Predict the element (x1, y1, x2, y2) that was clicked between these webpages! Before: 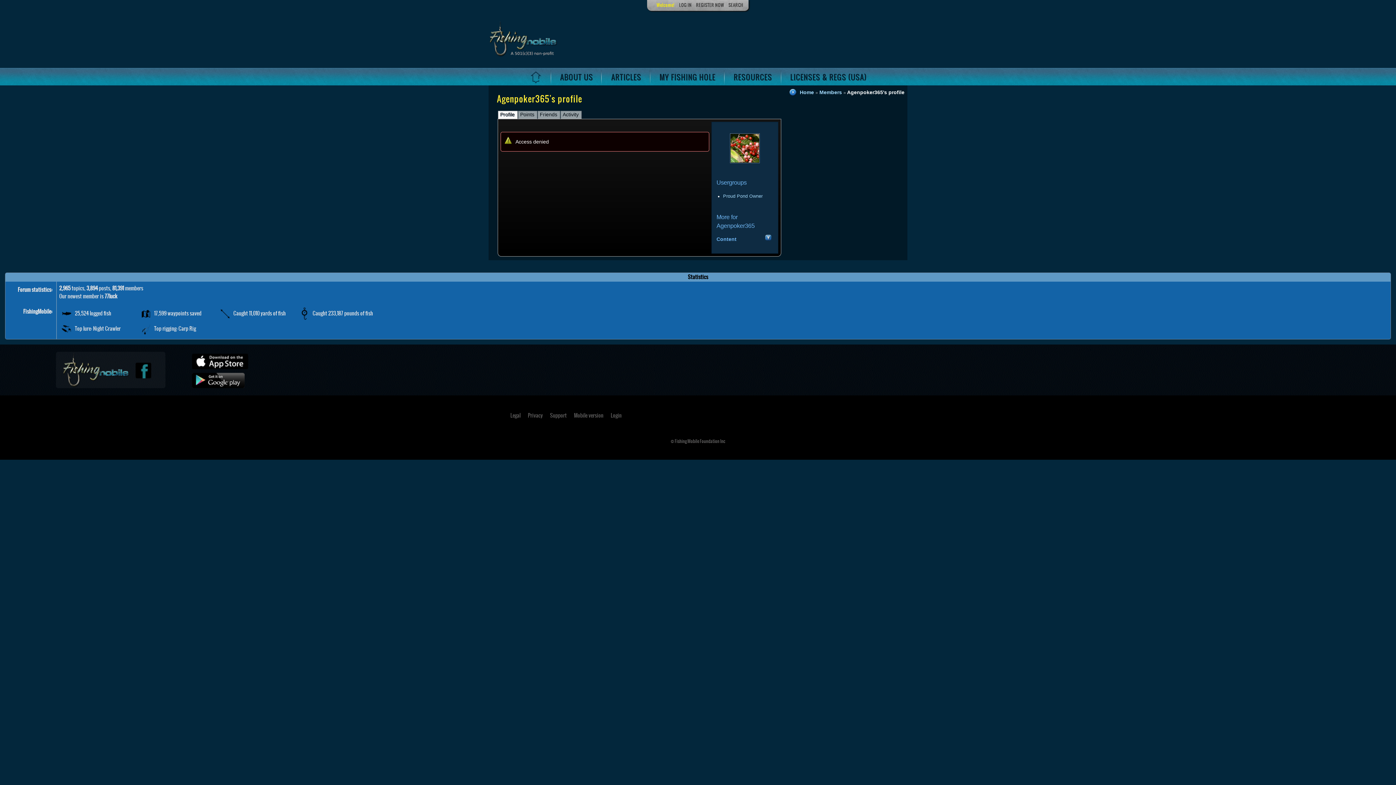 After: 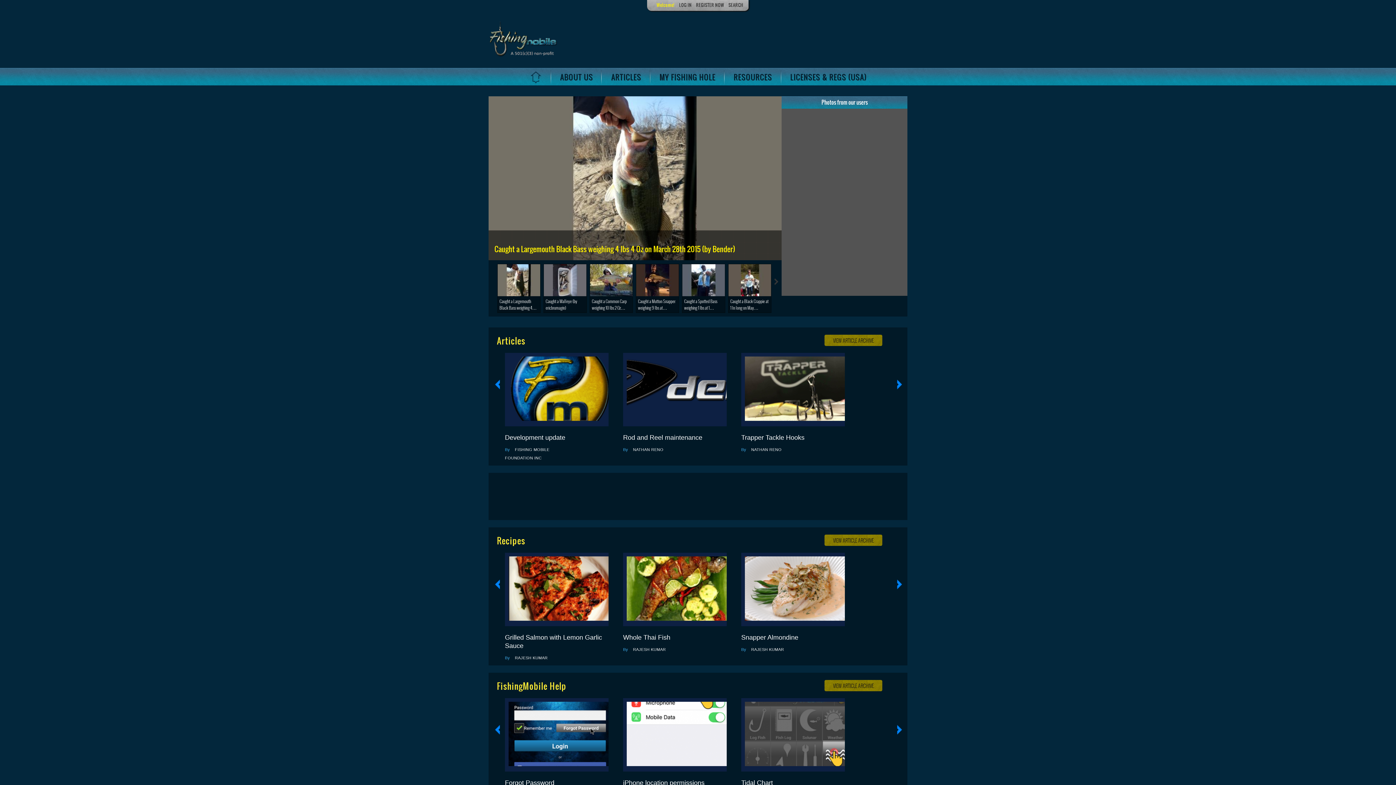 Action: bbox: (488, 47, 558, 60)